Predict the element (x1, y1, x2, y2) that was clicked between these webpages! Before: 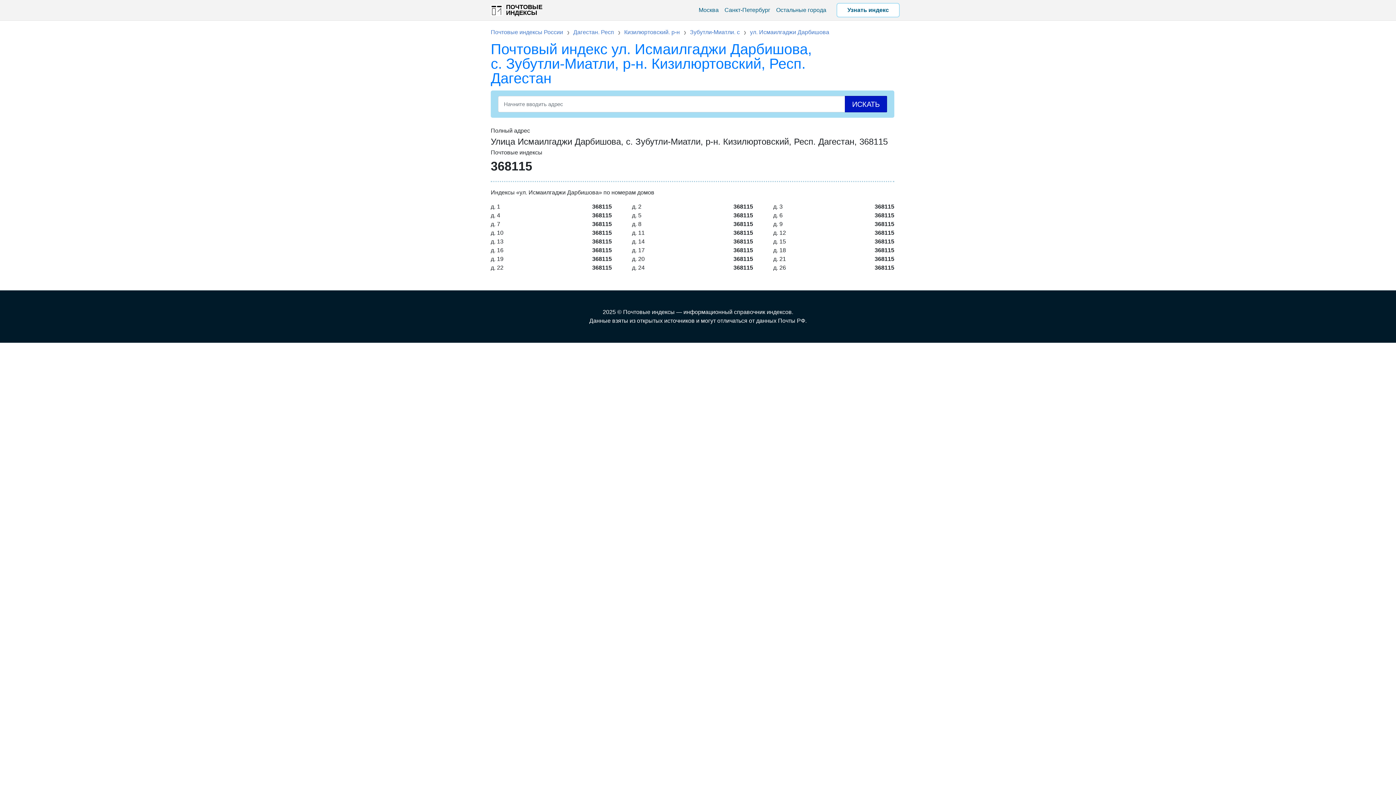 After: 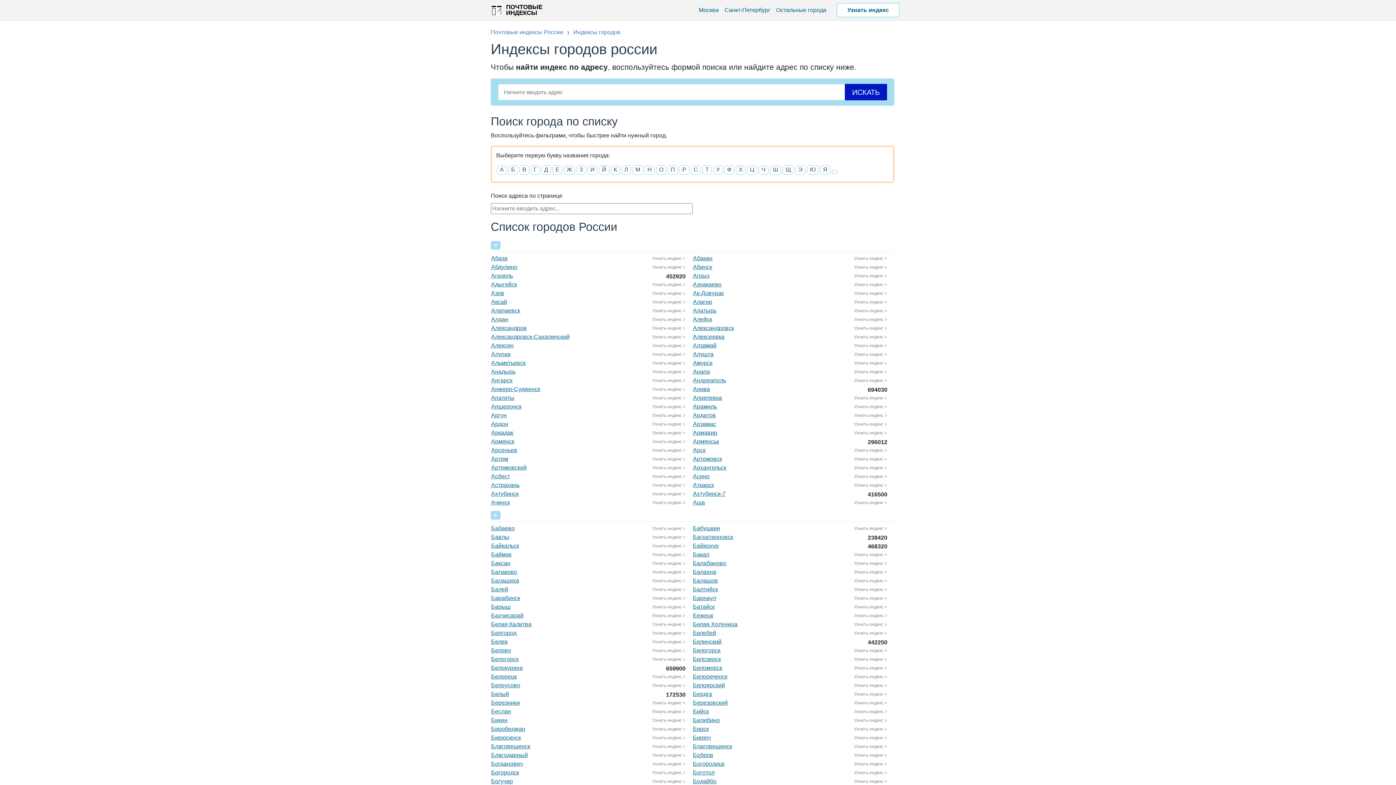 Action: label: Остальные города bbox: (773, 2, 829, 17)